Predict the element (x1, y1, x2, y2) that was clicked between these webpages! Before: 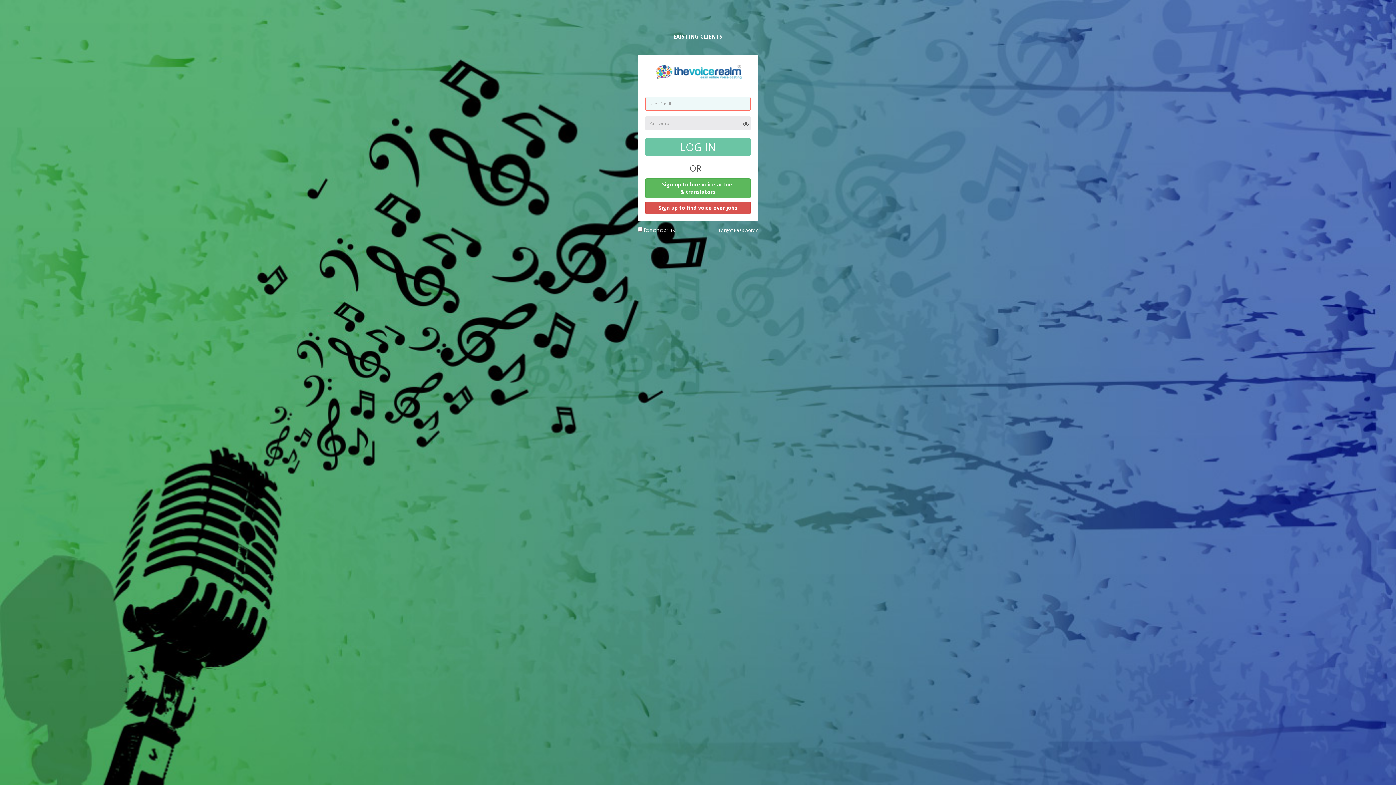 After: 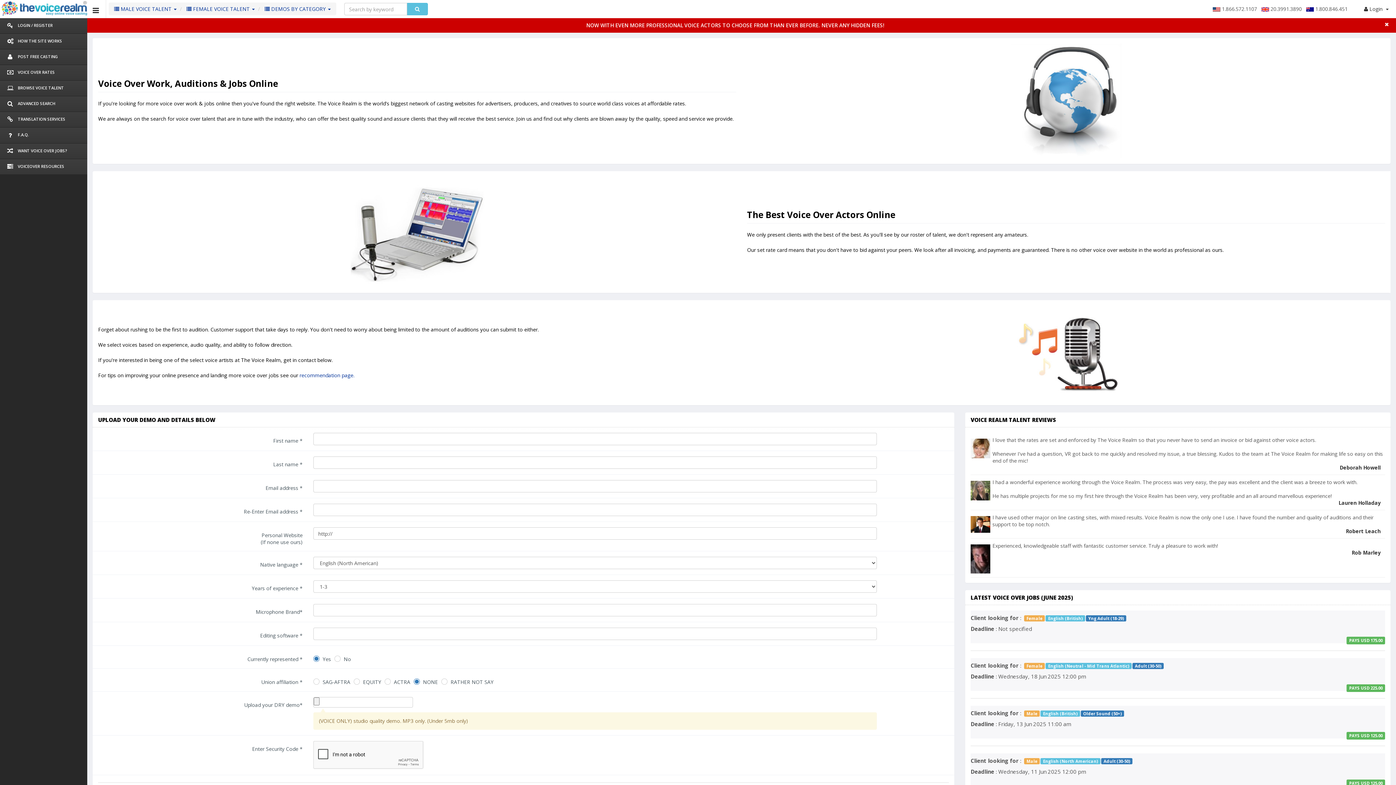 Action: bbox: (645, 201, 750, 214) label: Sign up to find voice over jobs